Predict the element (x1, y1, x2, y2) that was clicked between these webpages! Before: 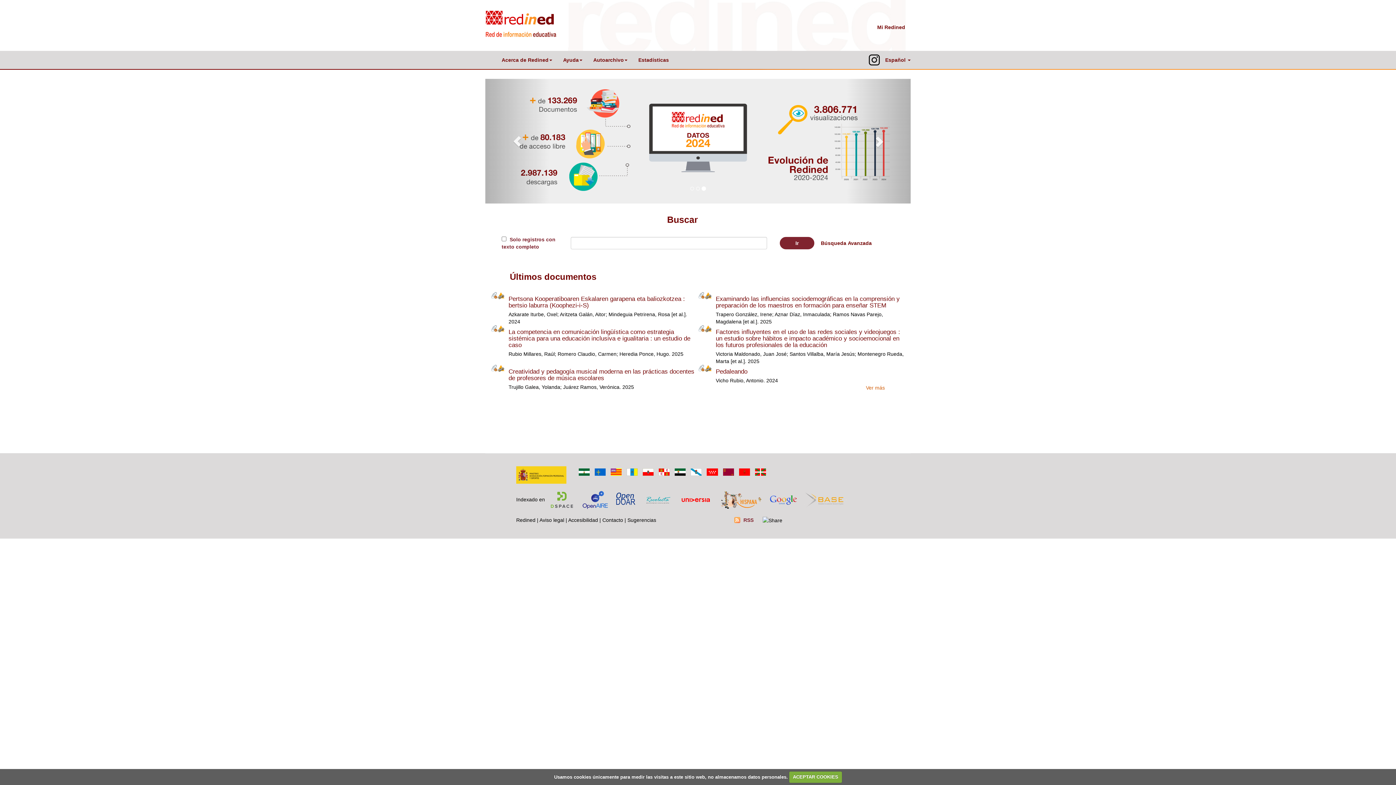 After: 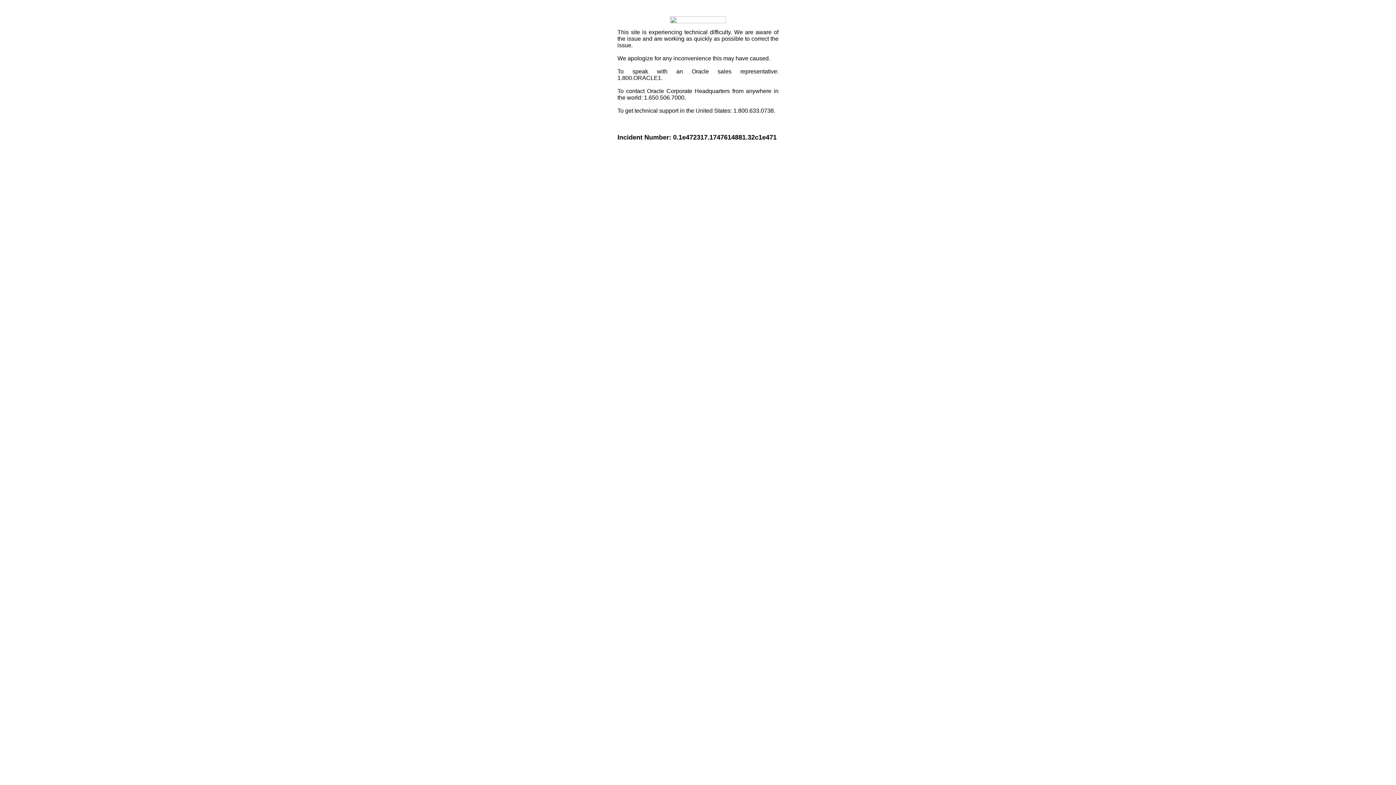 Action: bbox: (762, 517, 784, 523)